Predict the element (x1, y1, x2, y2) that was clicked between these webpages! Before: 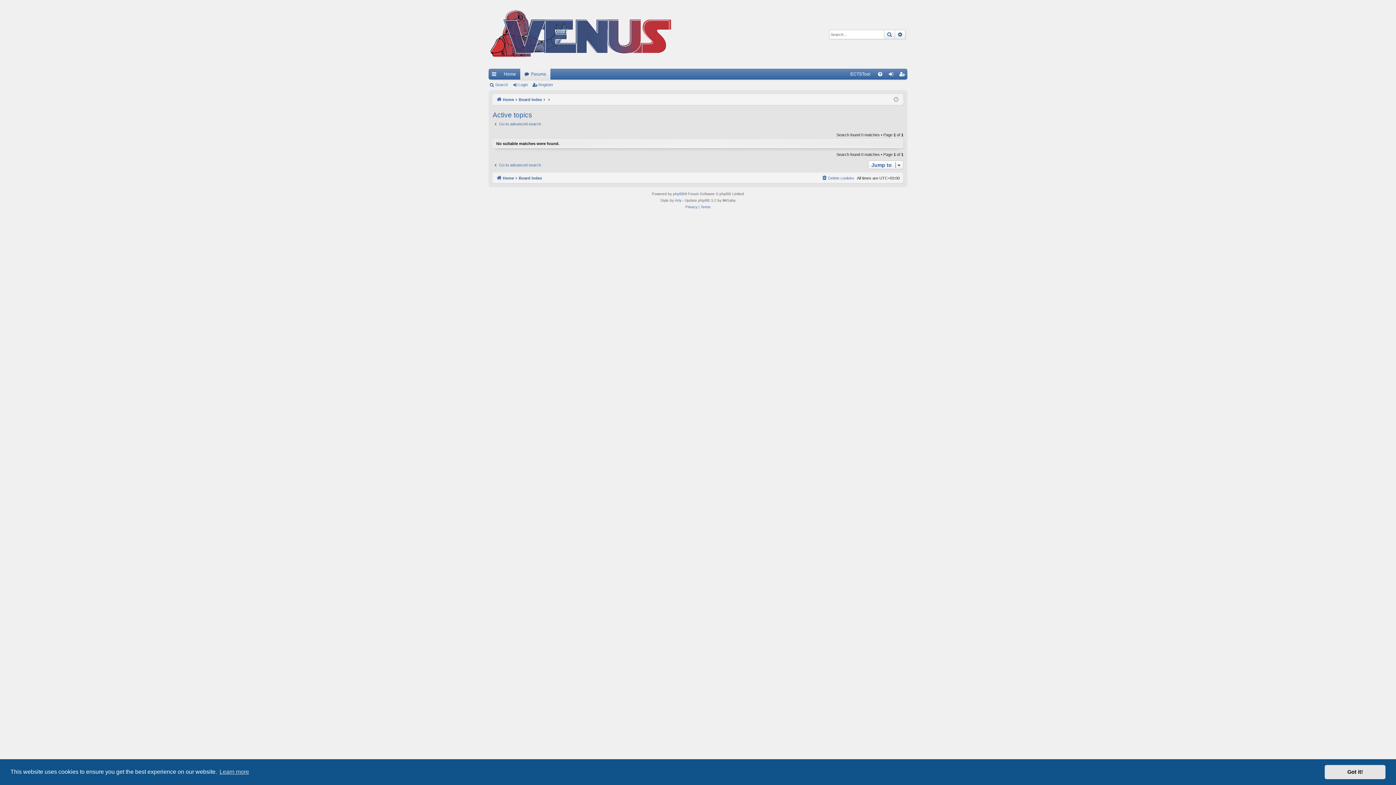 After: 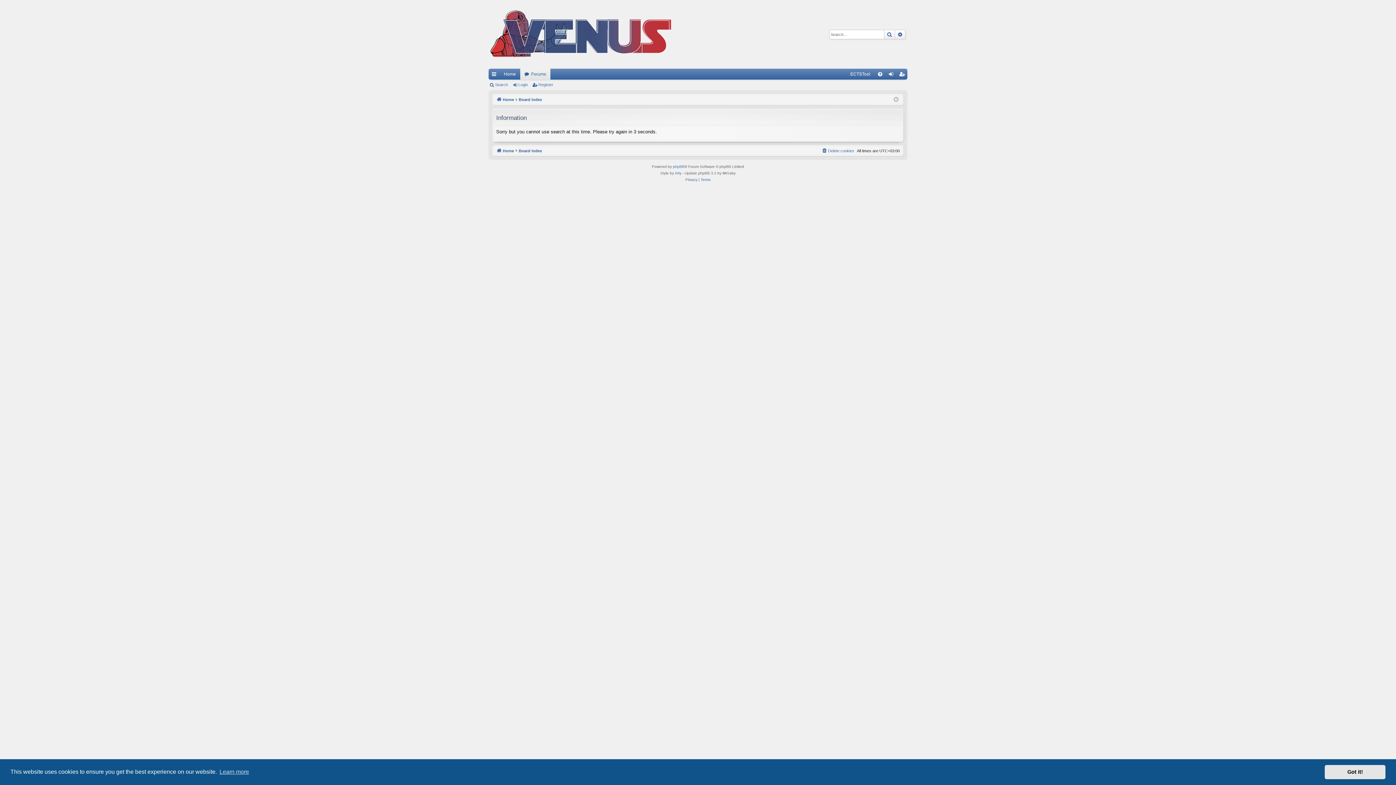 Action: label: Search bbox: (488, 80, 510, 89)